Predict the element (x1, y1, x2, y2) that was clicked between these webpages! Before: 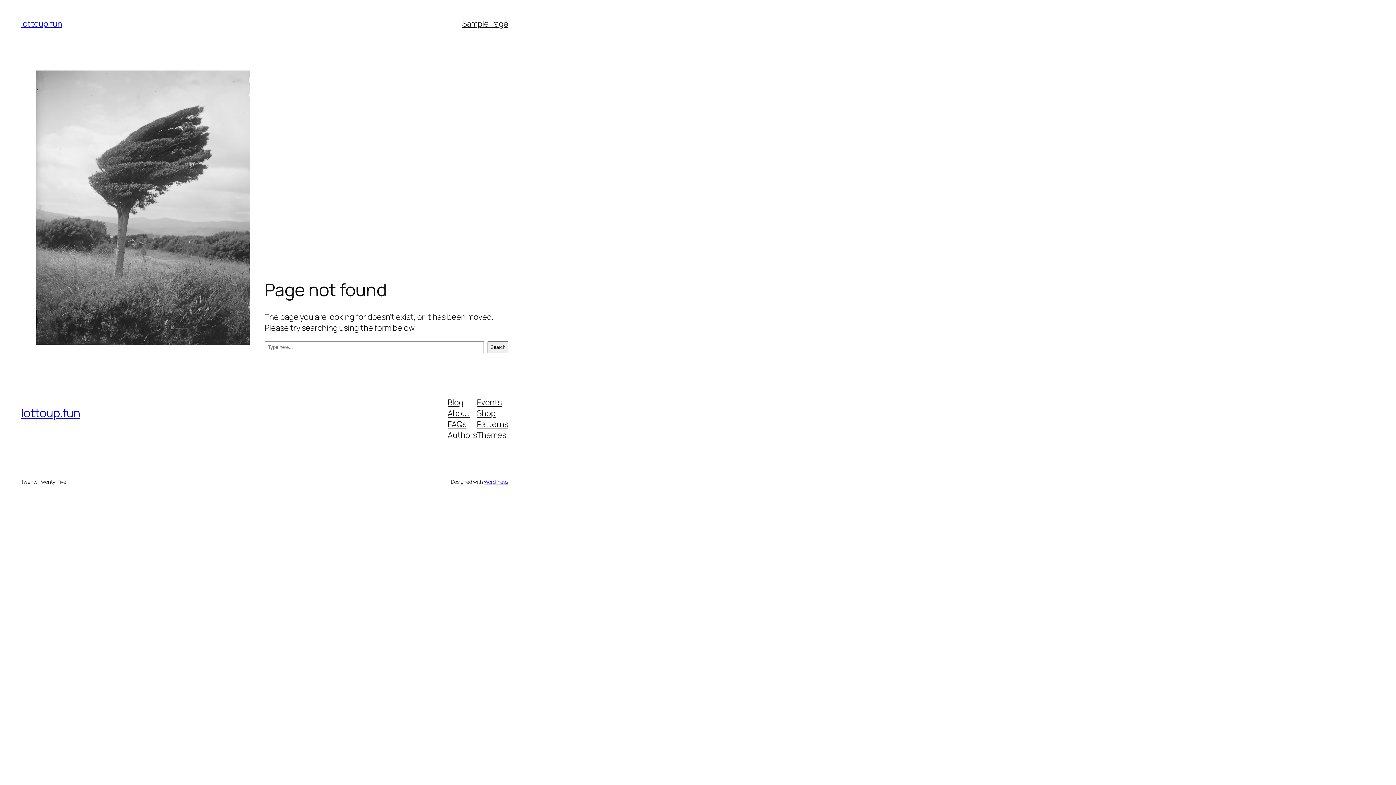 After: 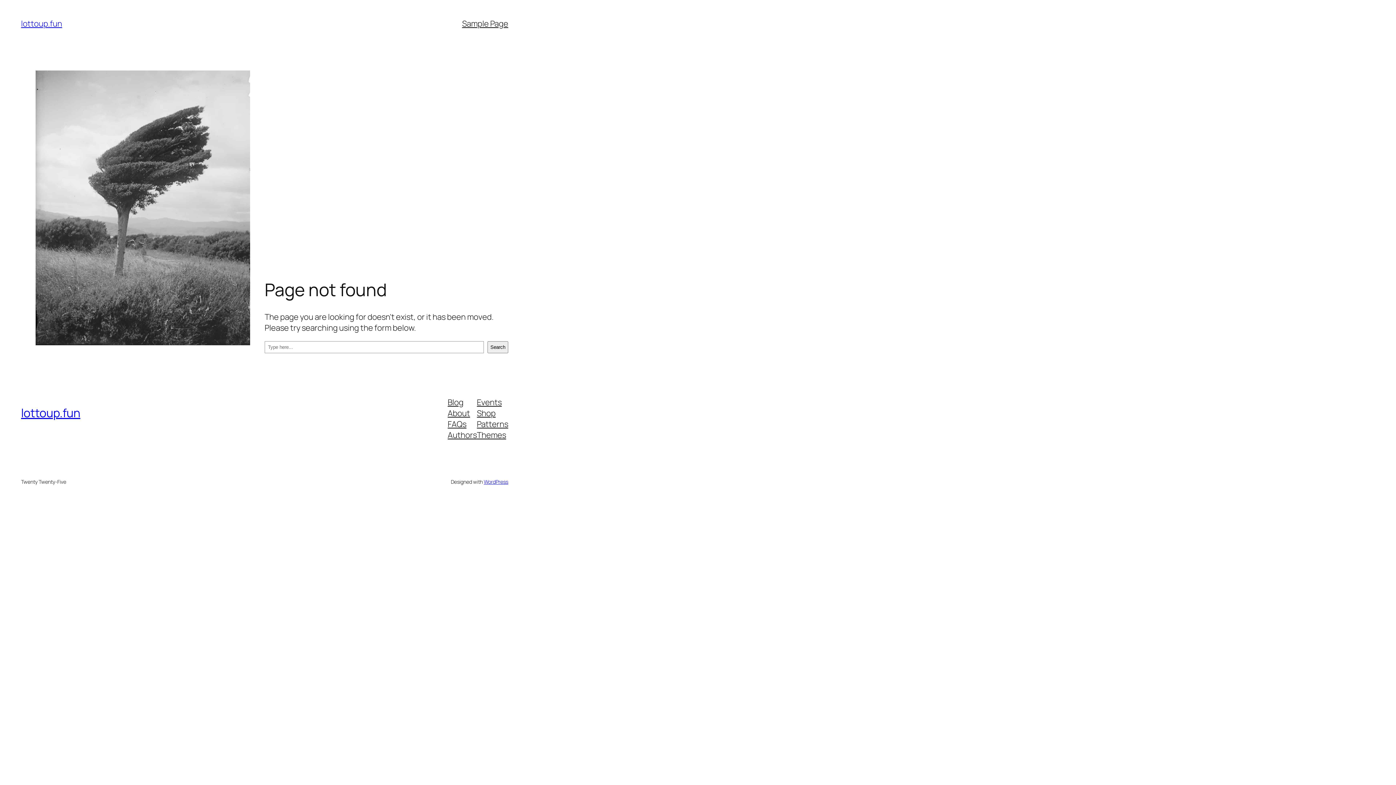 Action: bbox: (477, 396, 501, 407) label: Events